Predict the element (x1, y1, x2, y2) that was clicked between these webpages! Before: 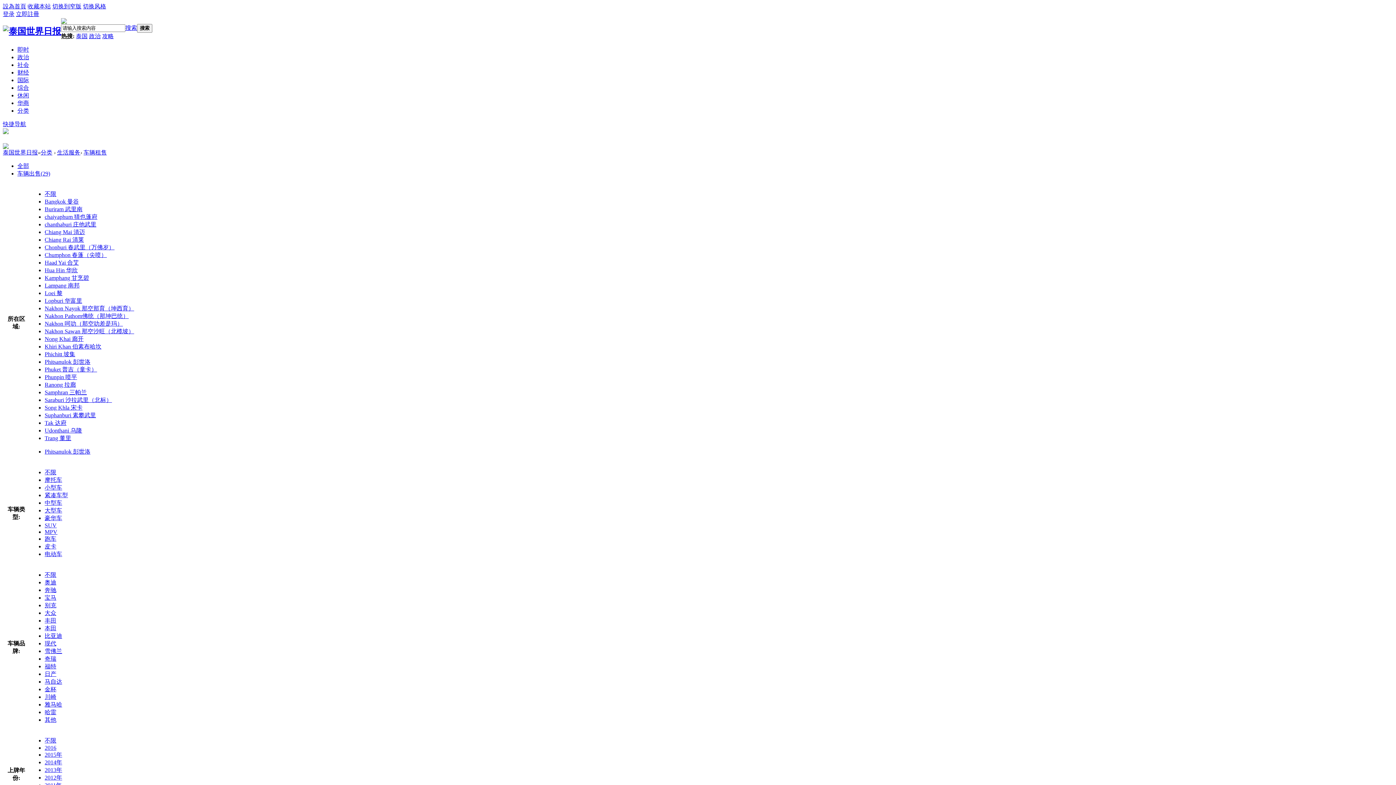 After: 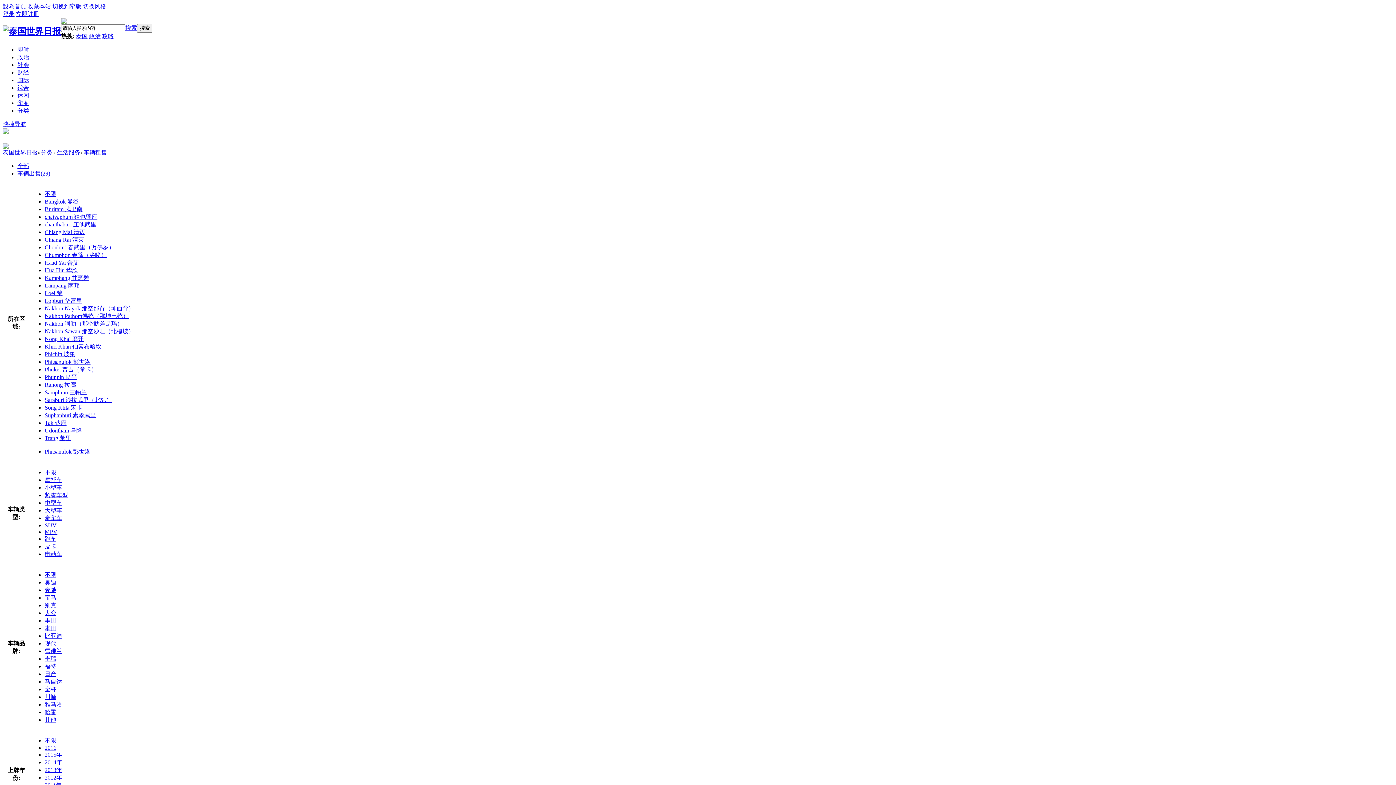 Action: label: 政治 bbox: (89, 33, 100, 39)